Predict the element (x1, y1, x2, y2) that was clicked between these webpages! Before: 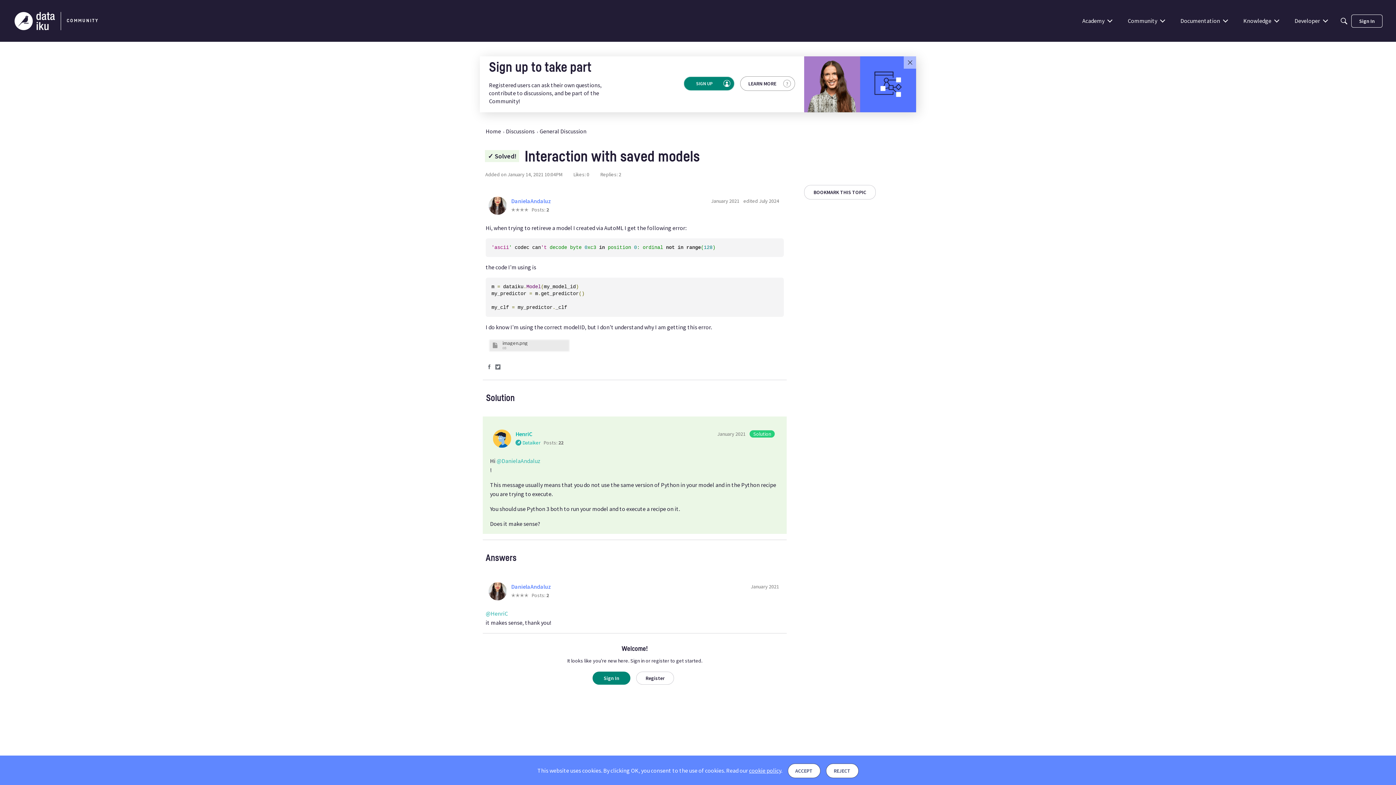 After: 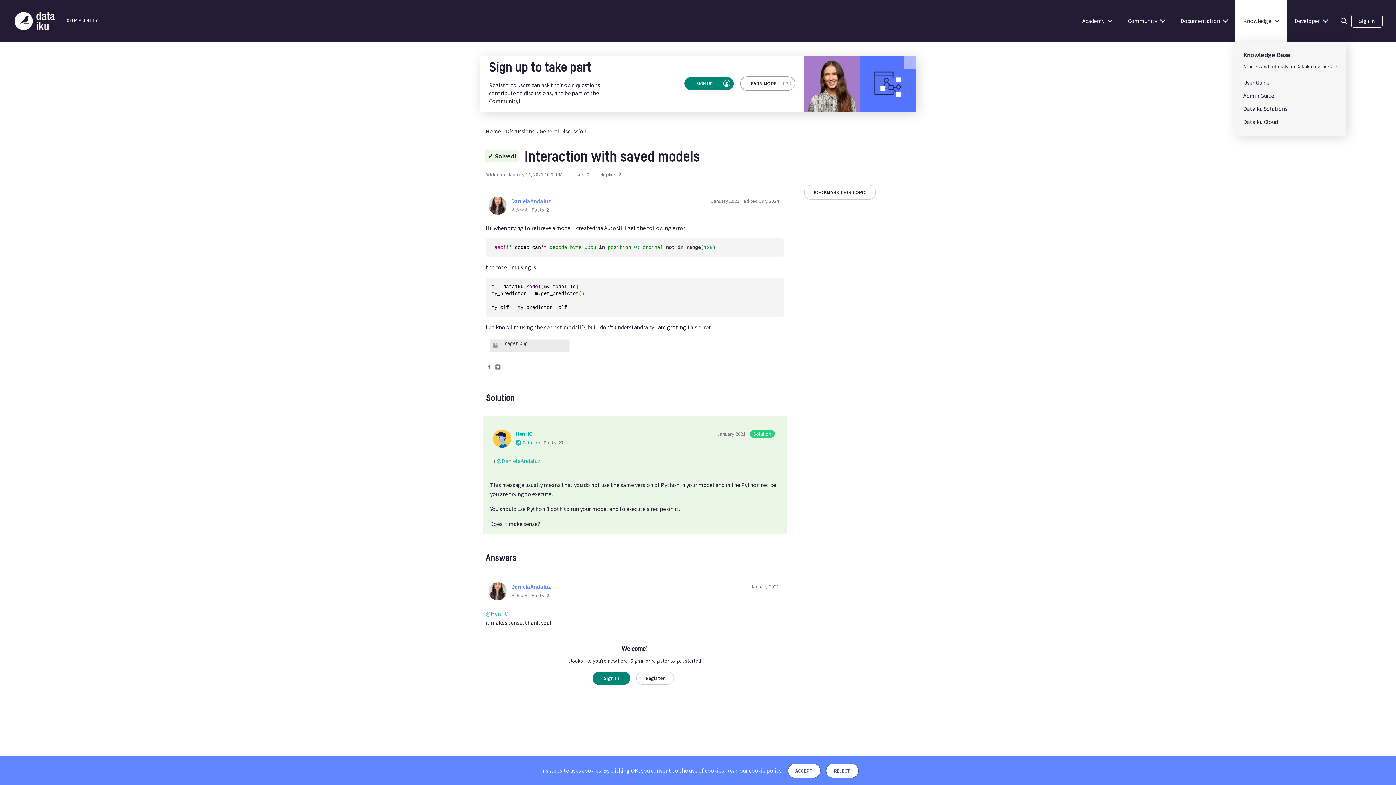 Action: label: Knowledge bbox: (1235, 0, 1286, 41)